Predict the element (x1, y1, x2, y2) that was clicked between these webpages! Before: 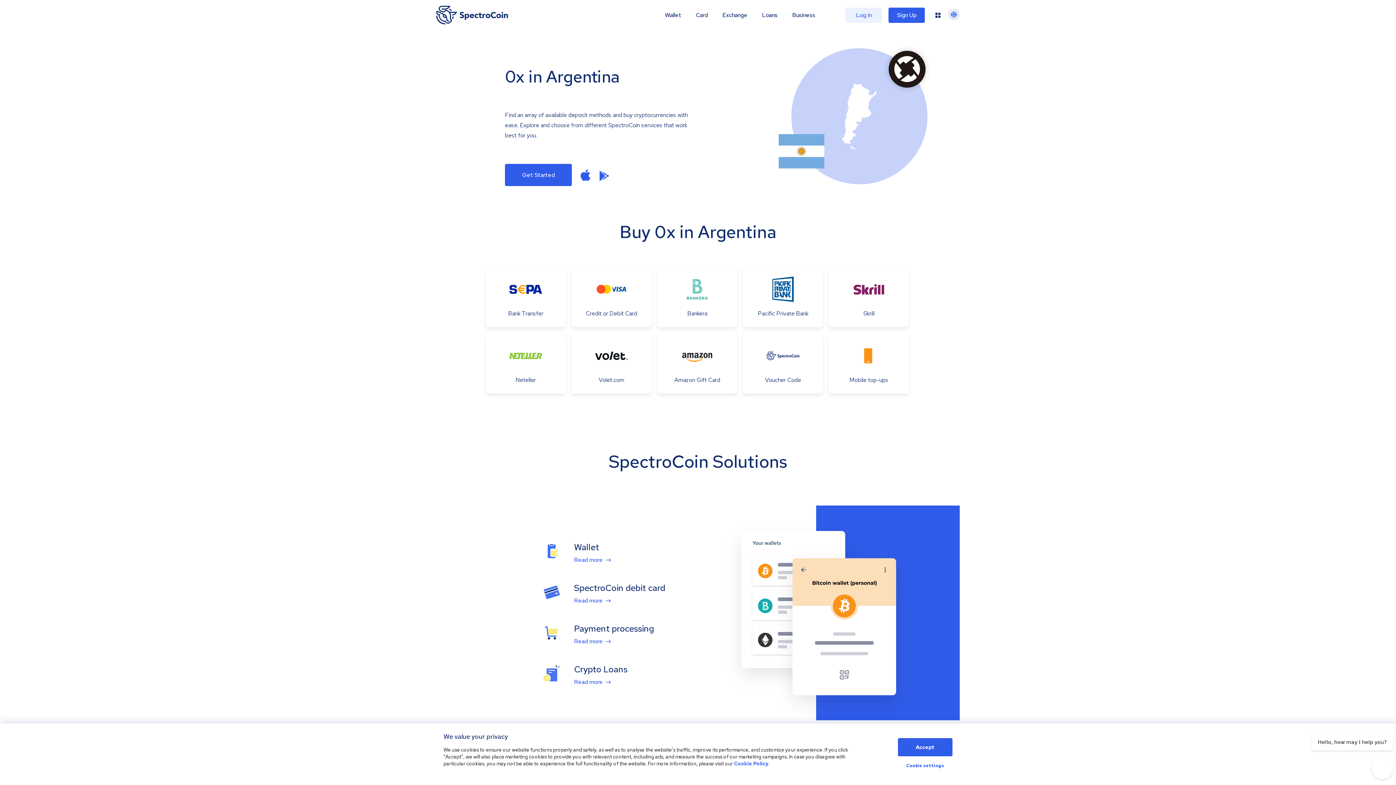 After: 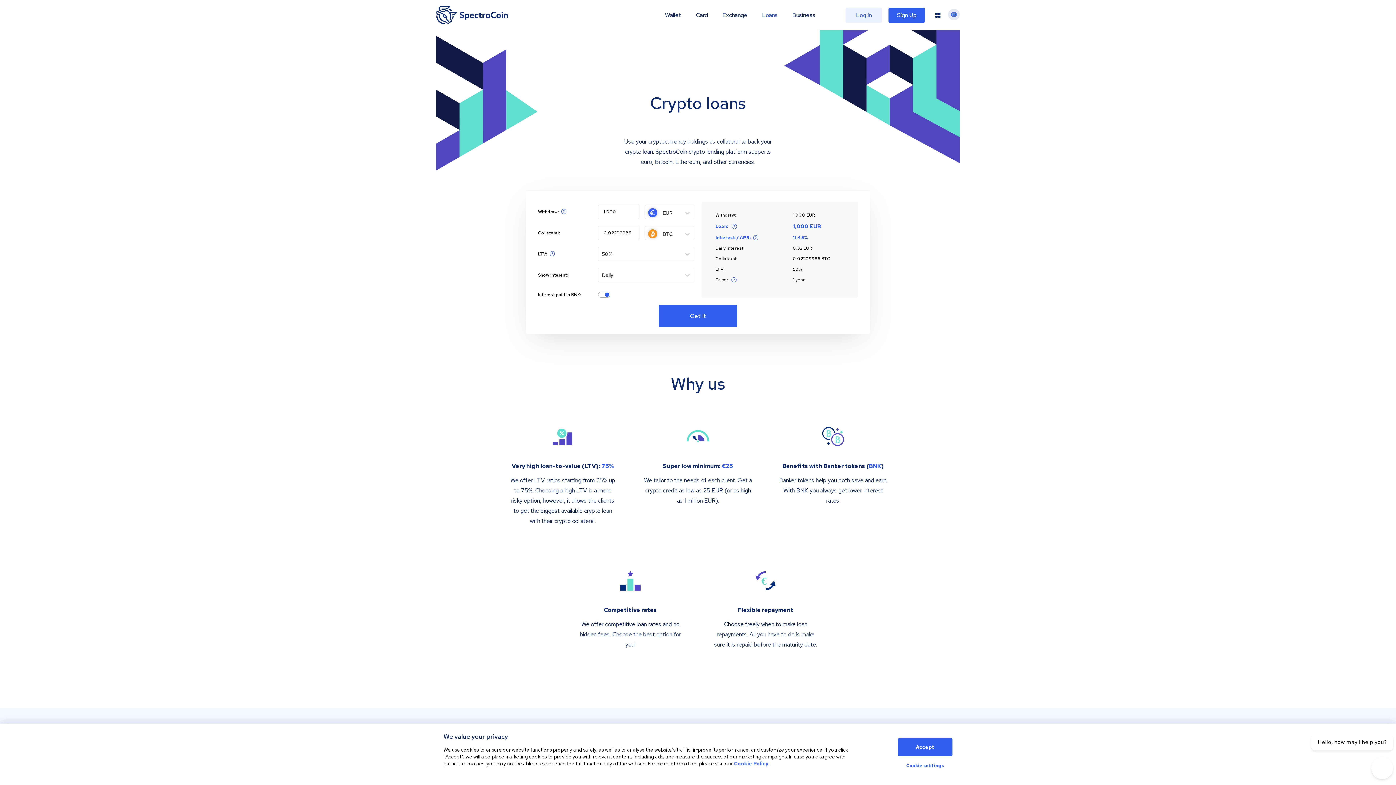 Action: bbox: (574, 679, 610, 685) label: Read more